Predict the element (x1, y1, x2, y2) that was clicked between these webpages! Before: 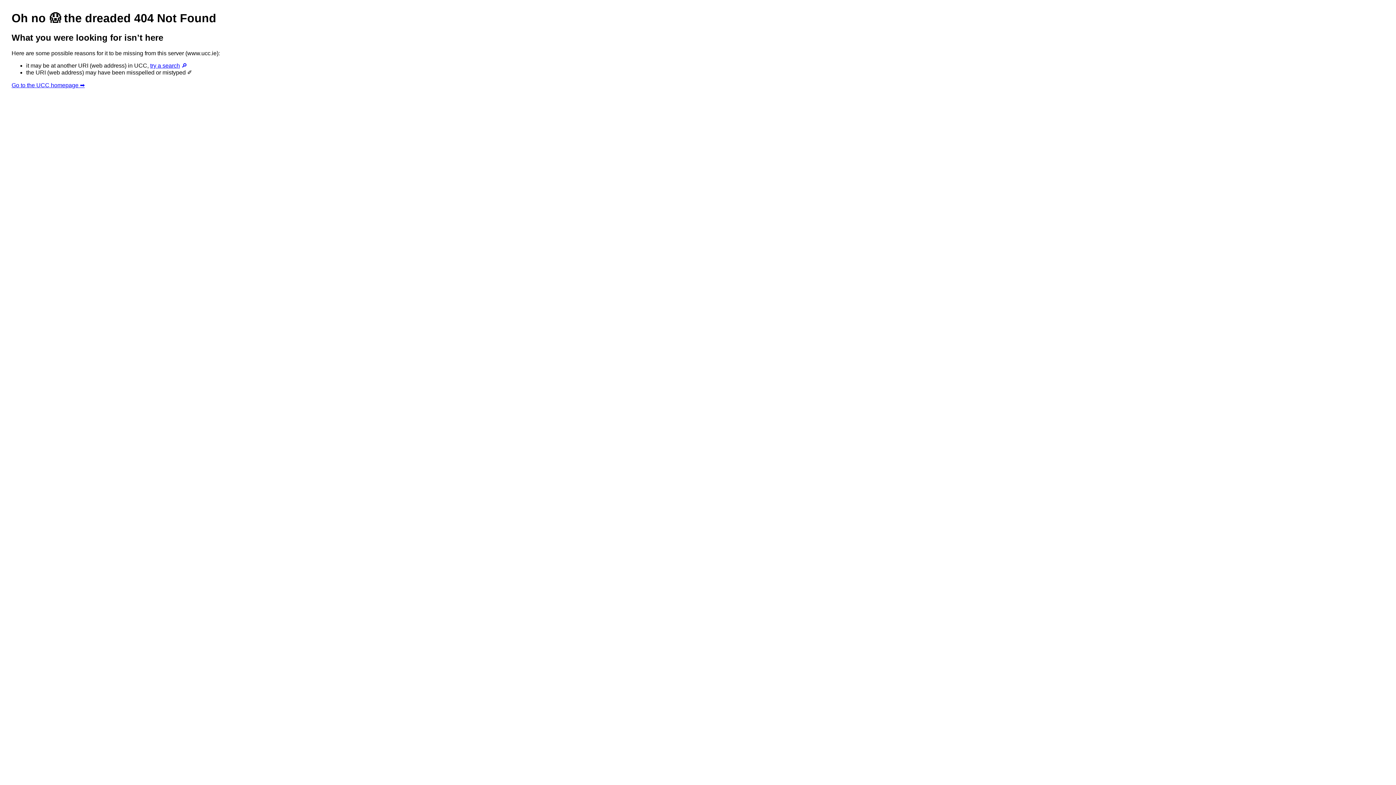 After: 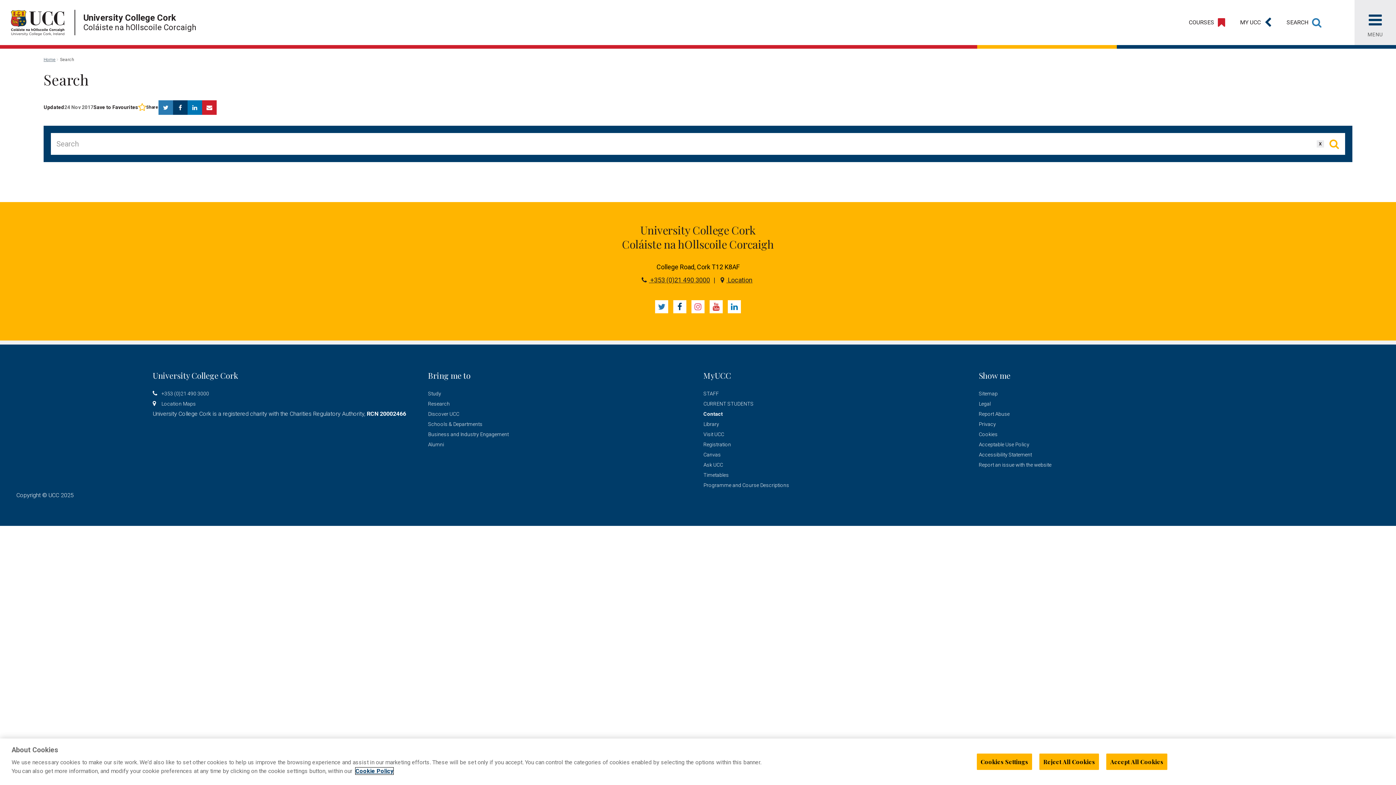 Action: bbox: (150, 62, 187, 68) label: try a search 🔎